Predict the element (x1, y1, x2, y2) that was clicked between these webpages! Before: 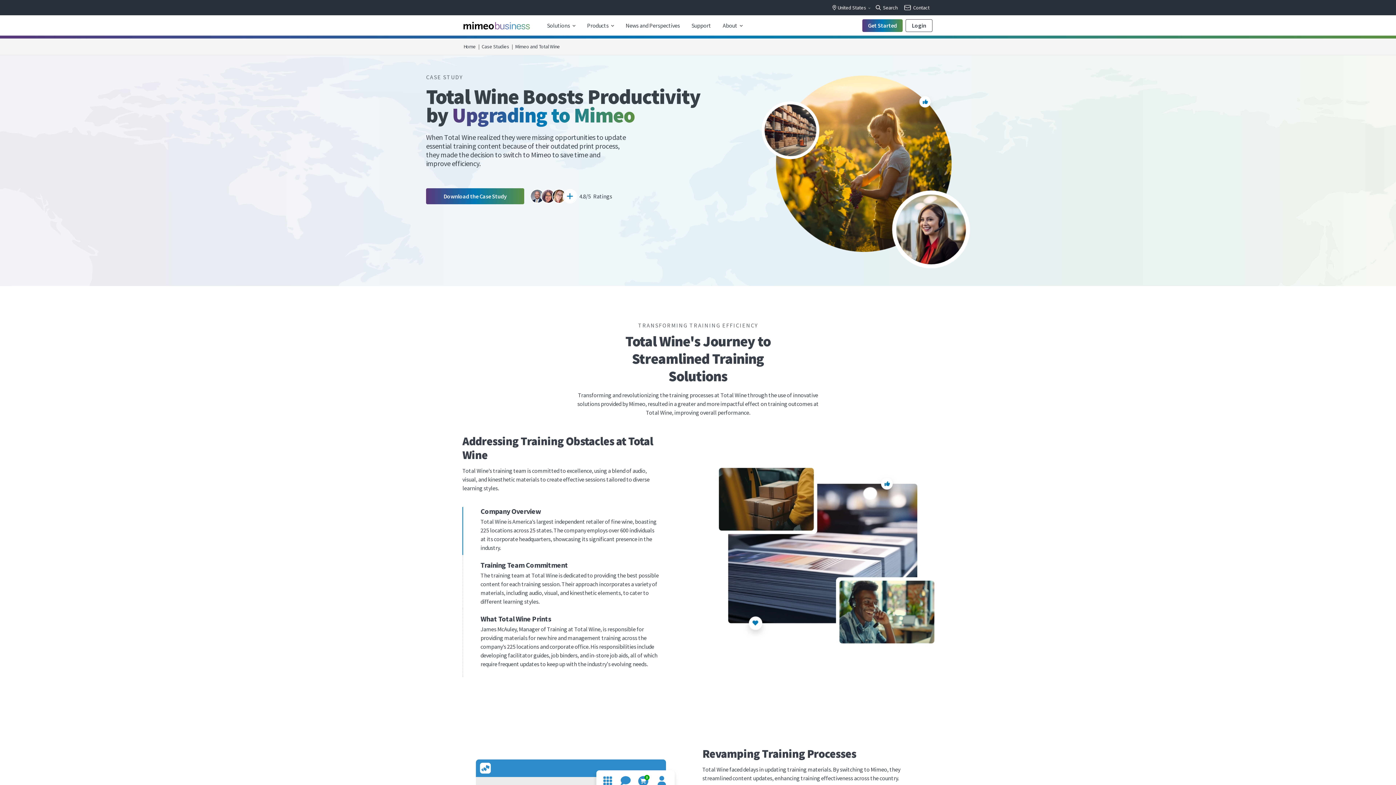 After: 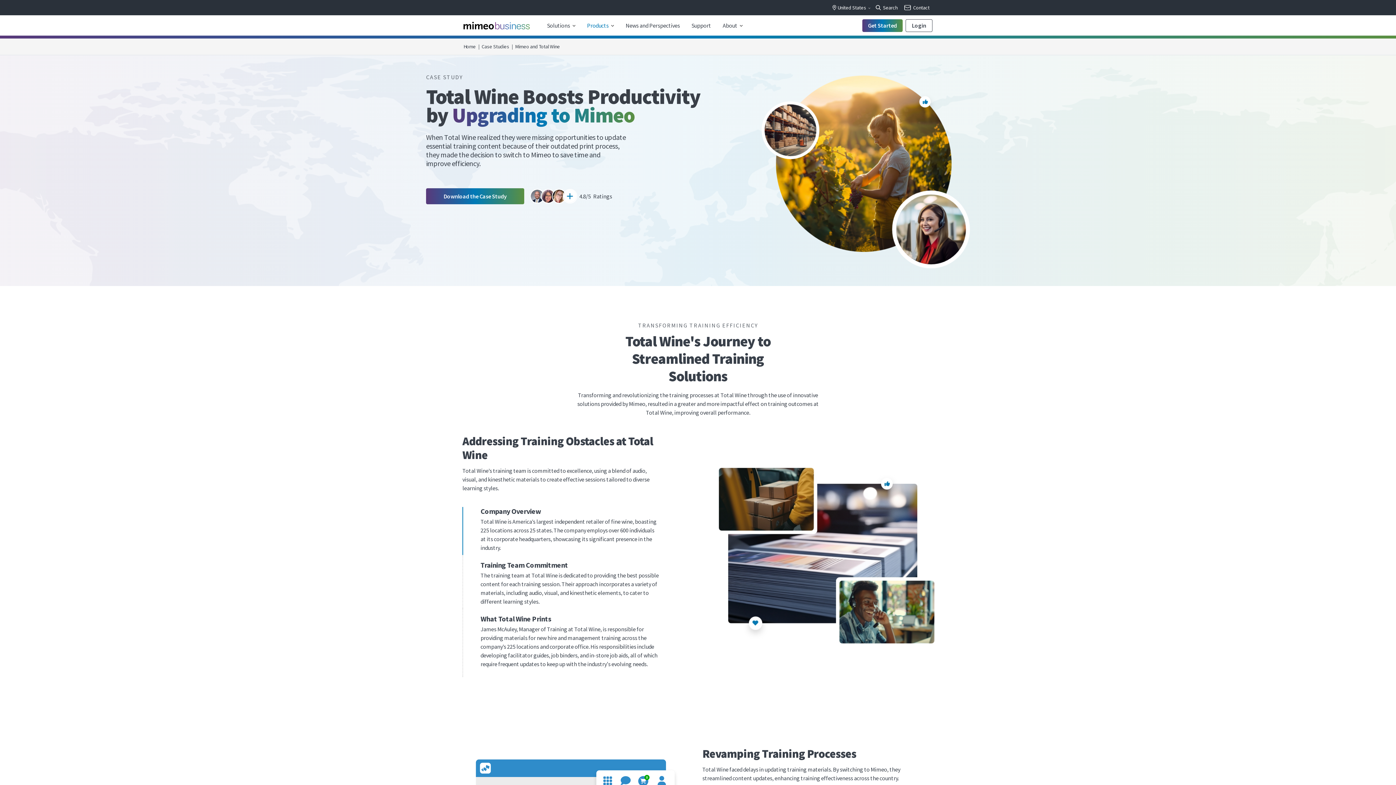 Action: bbox: (587, 21, 614, 29) label: Products 